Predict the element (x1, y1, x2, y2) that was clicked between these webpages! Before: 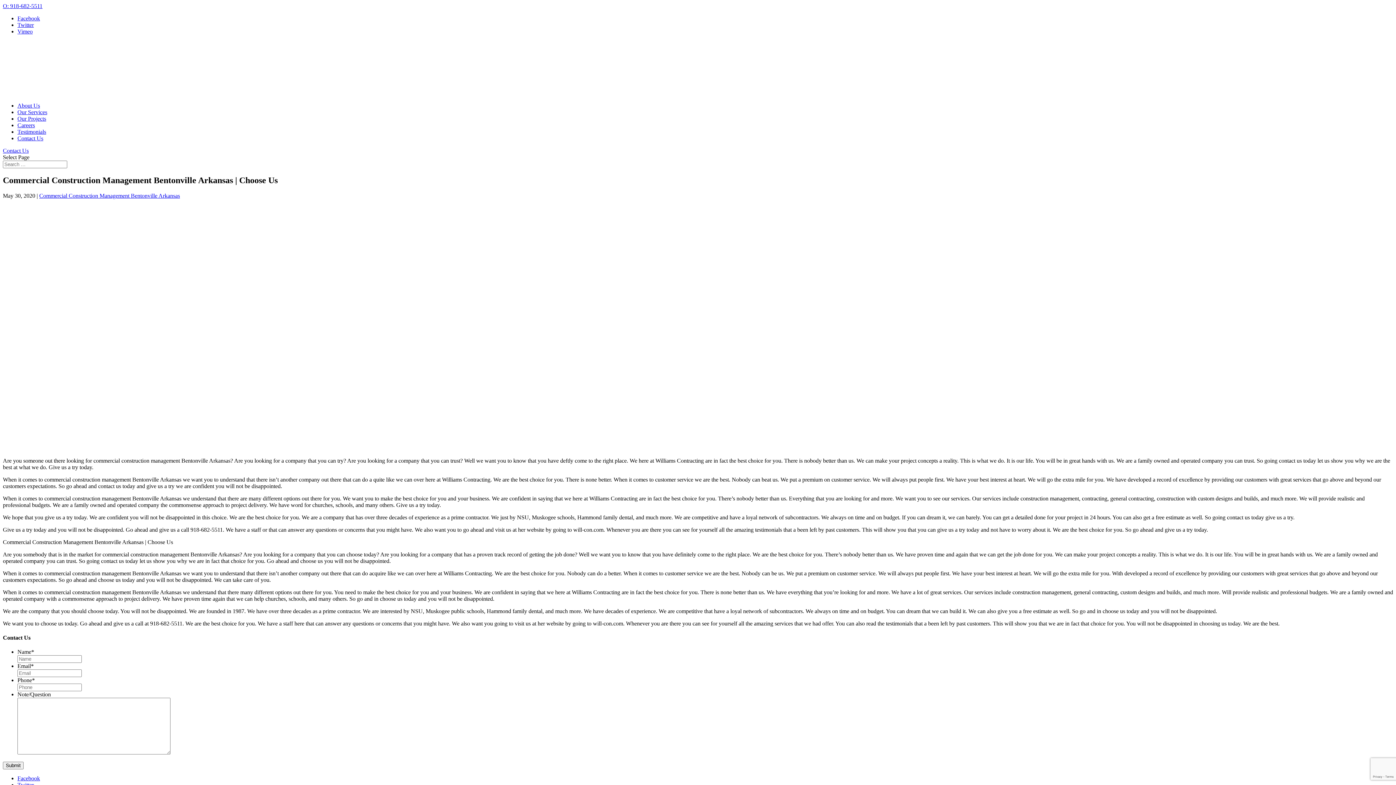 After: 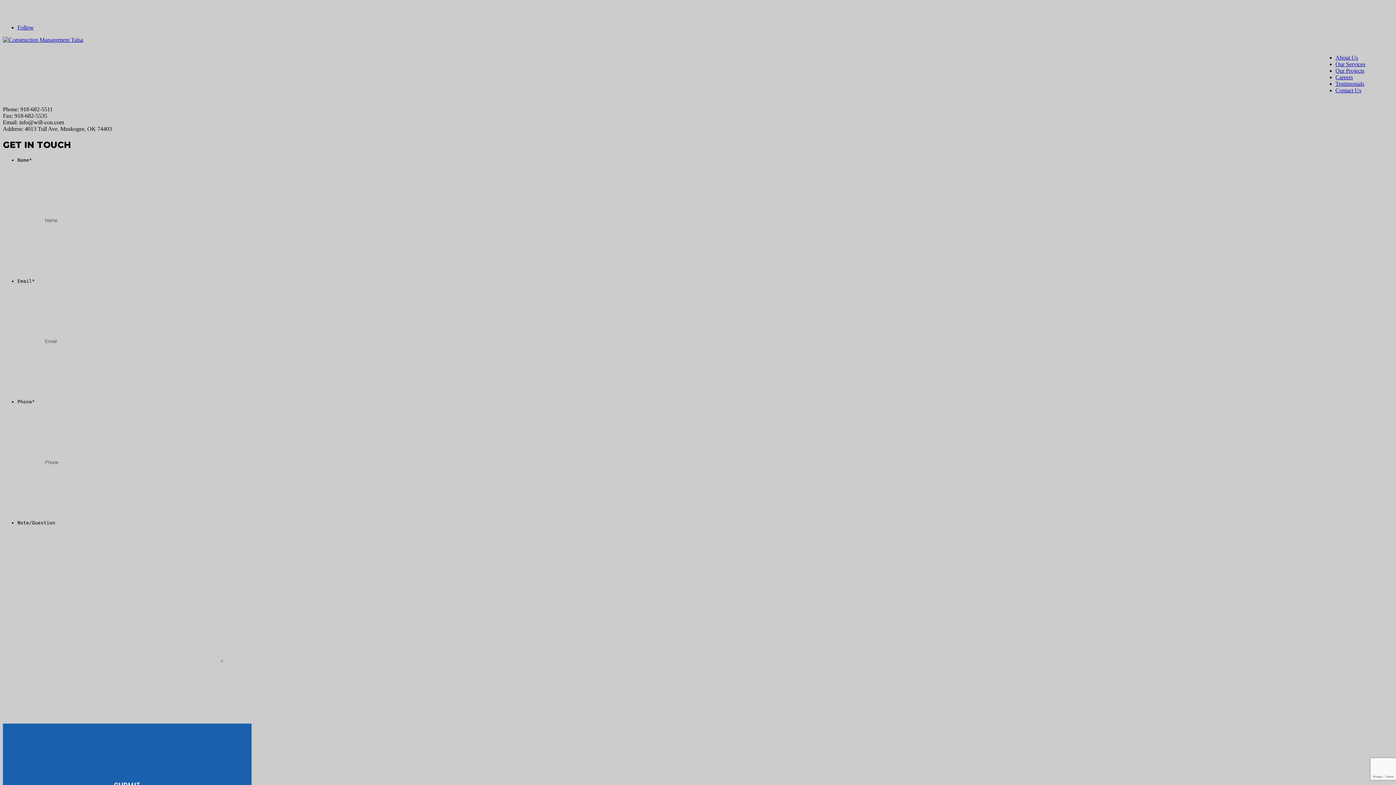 Action: label: Contact Us bbox: (17, 135, 43, 141)